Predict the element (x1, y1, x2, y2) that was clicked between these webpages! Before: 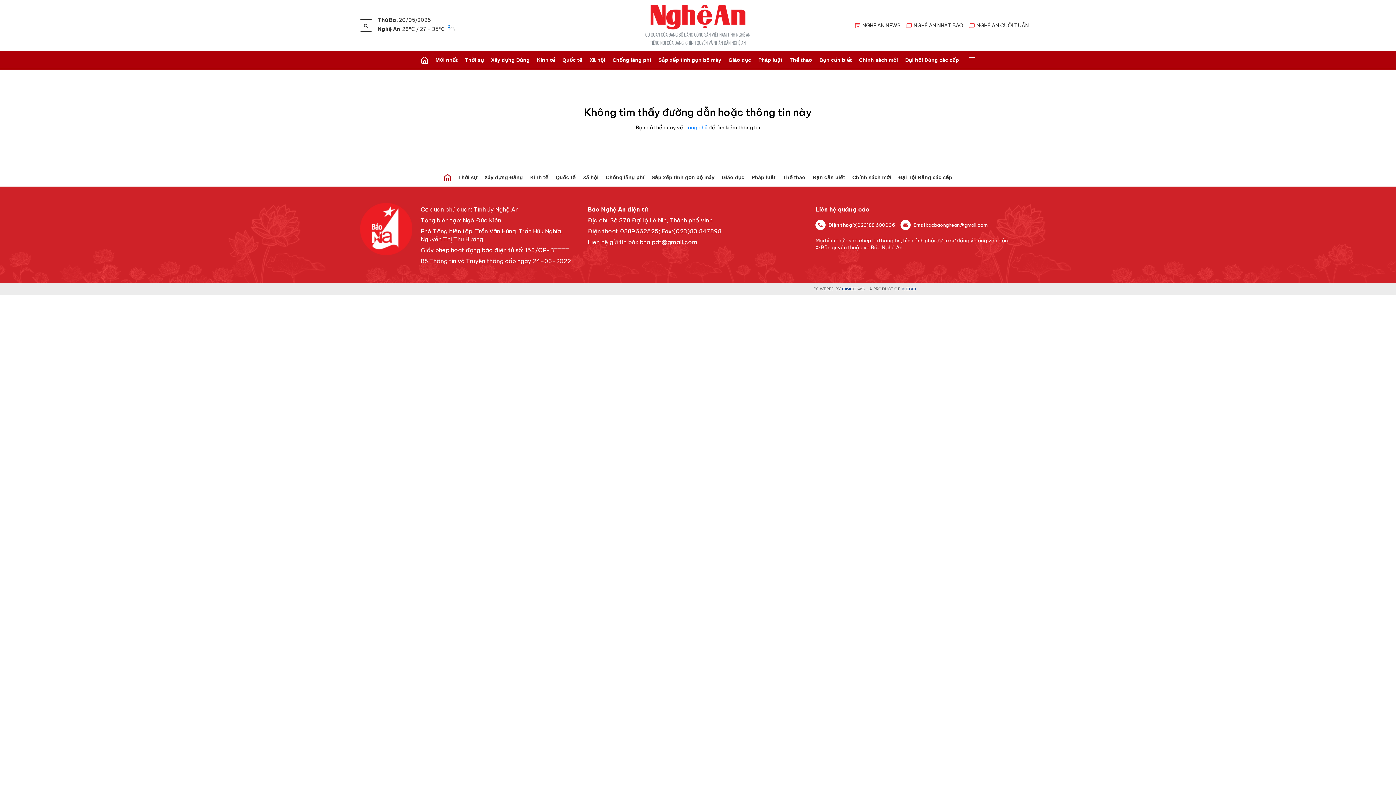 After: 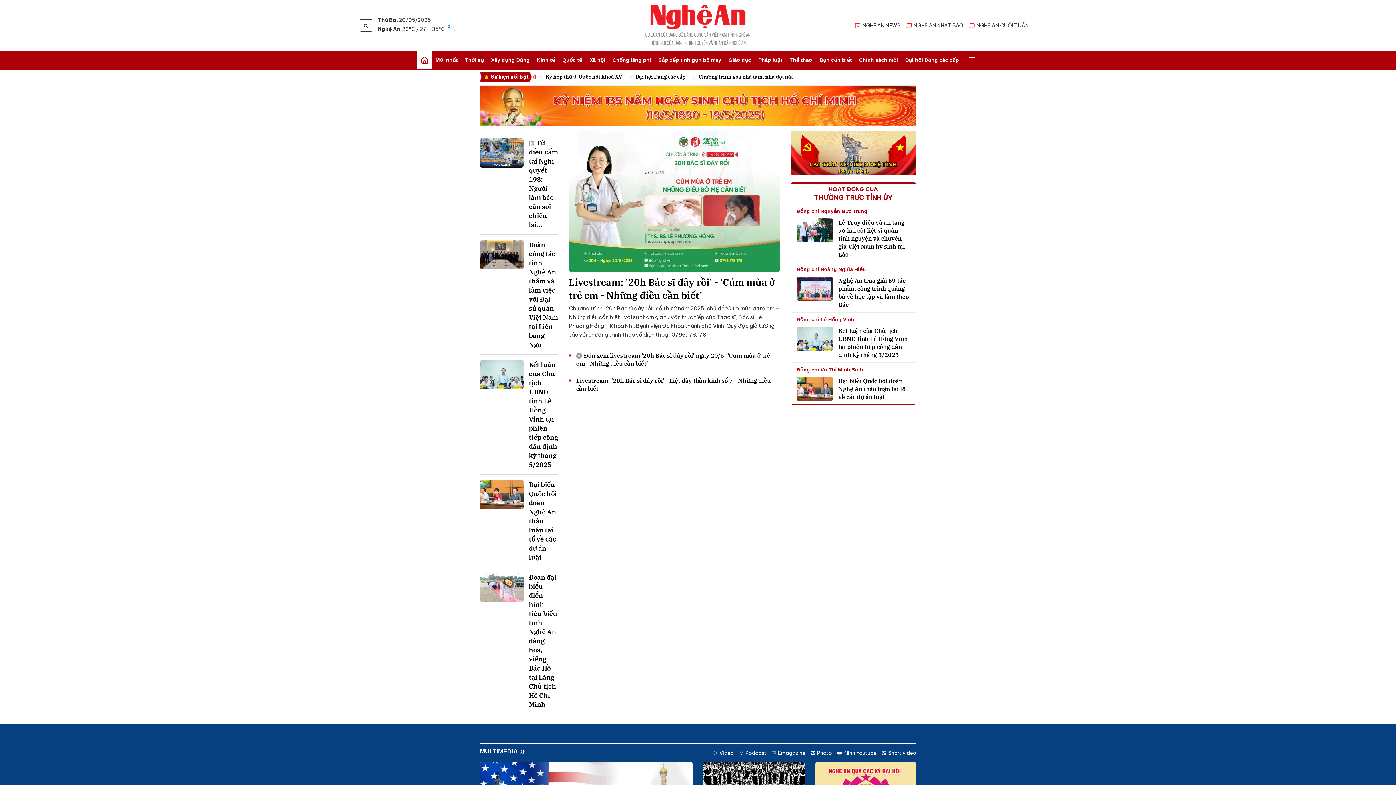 Action: bbox: (684, 124, 707, 130) label: trang chủ